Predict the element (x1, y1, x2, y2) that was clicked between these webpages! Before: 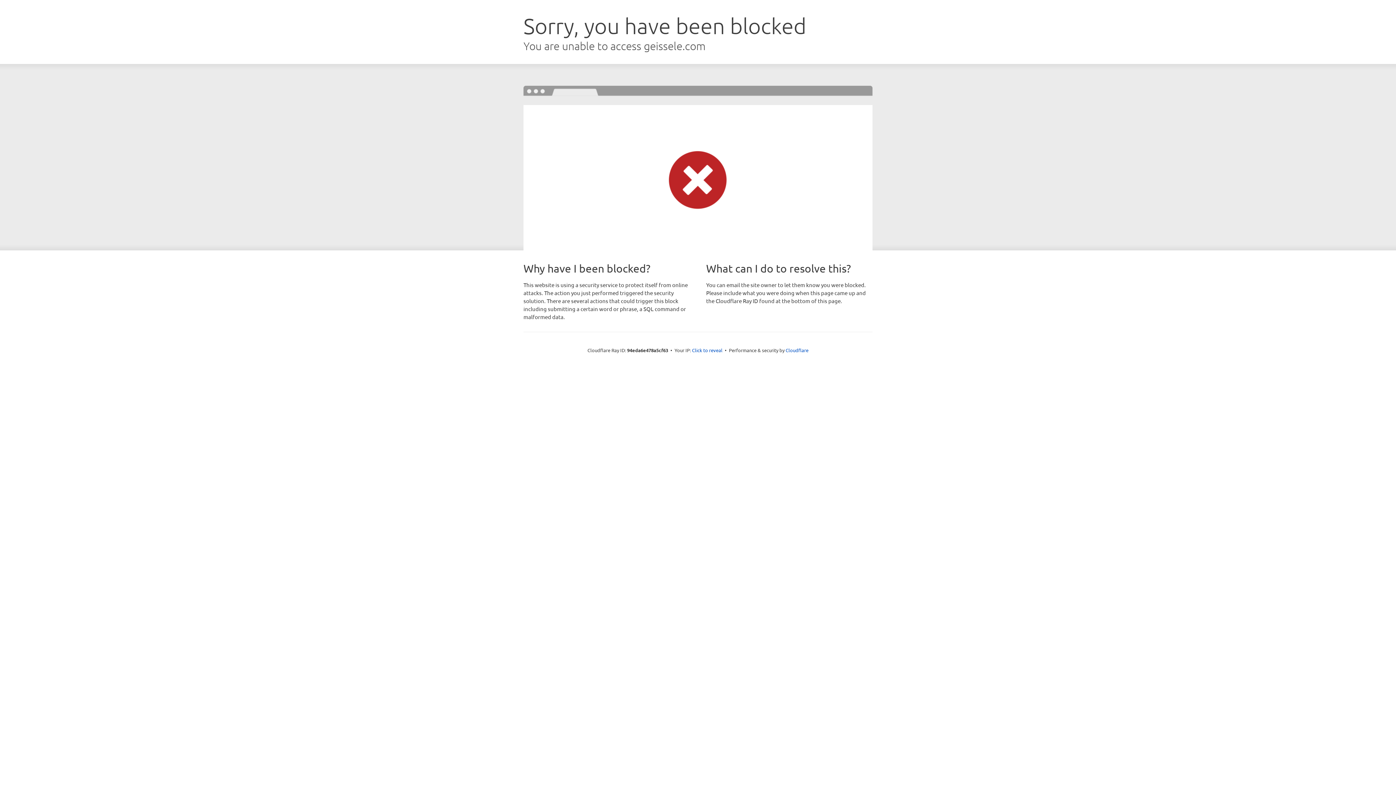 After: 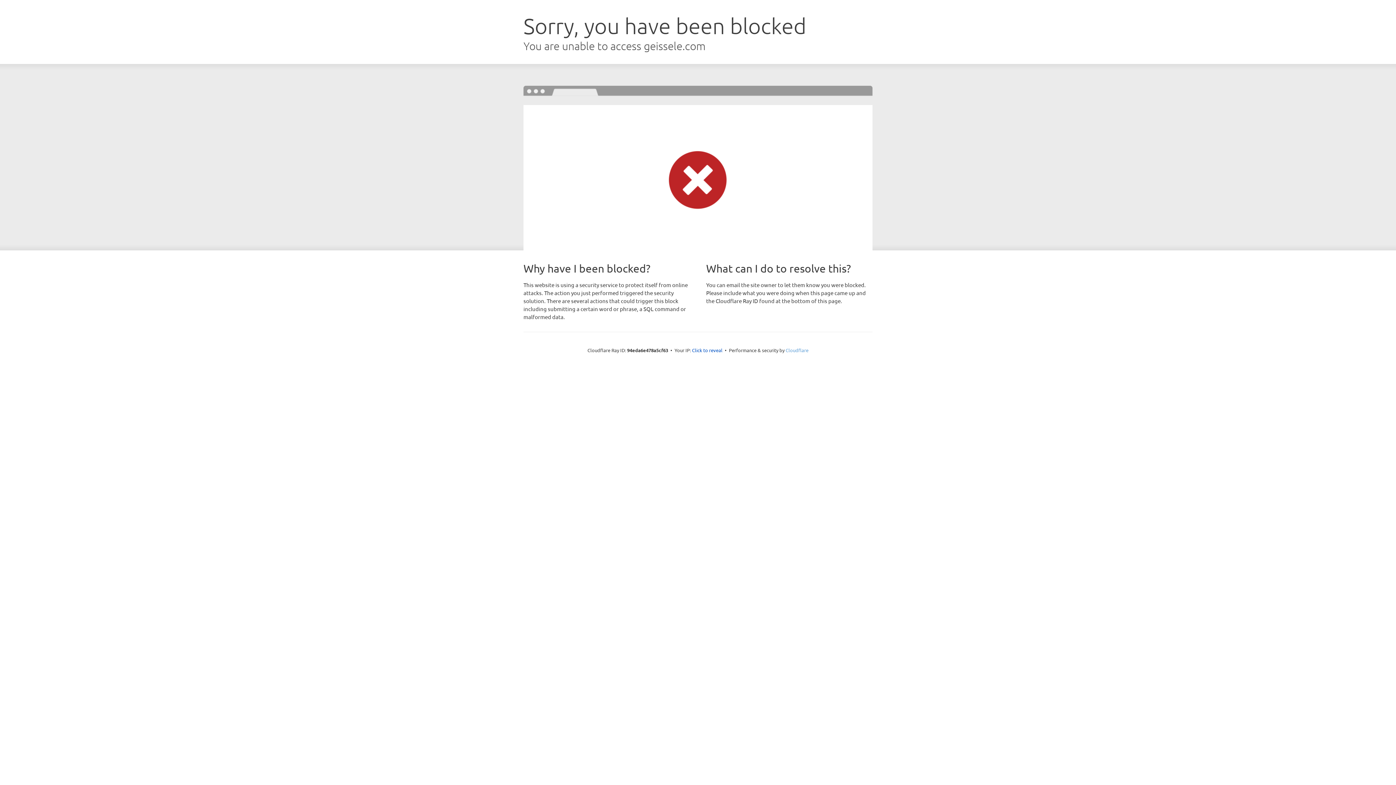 Action: label: Cloudflare bbox: (785, 347, 808, 353)